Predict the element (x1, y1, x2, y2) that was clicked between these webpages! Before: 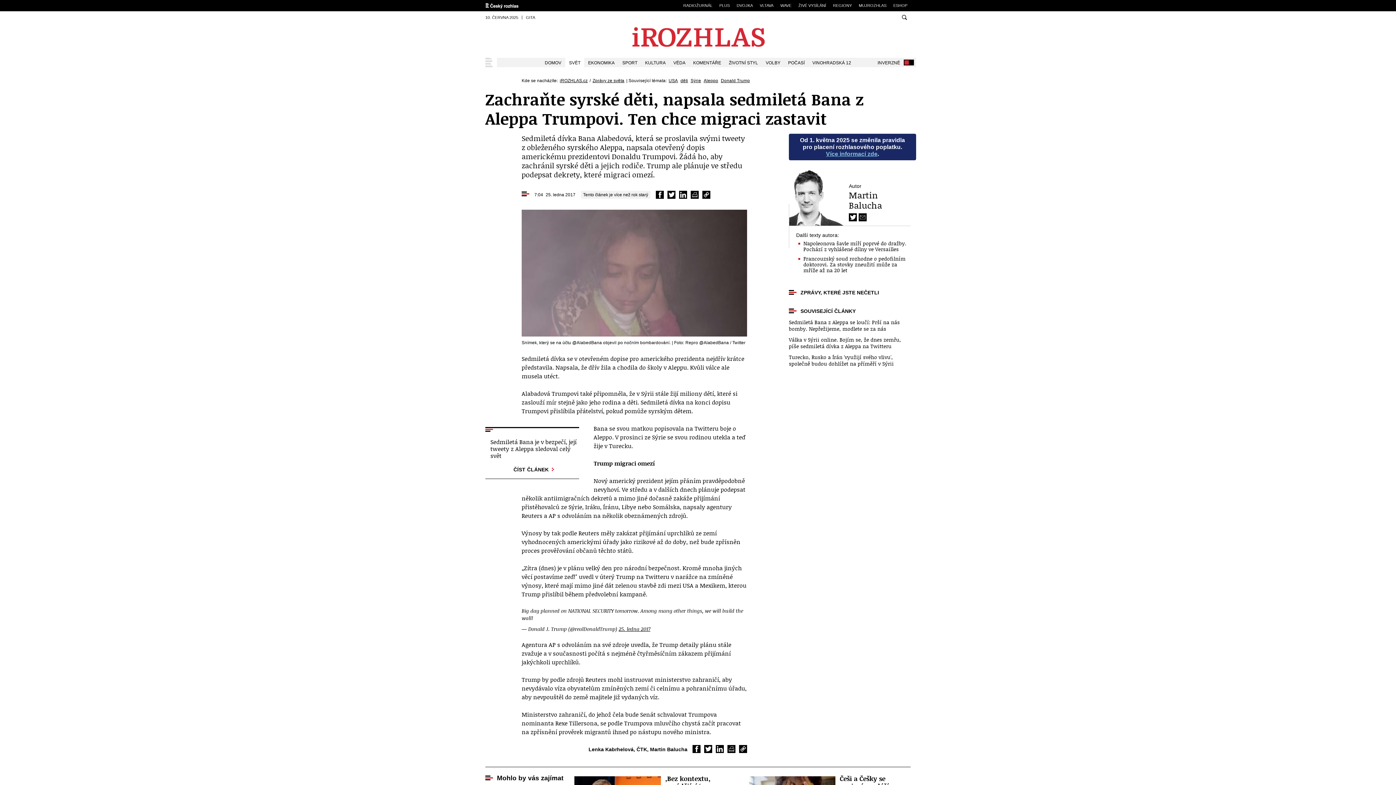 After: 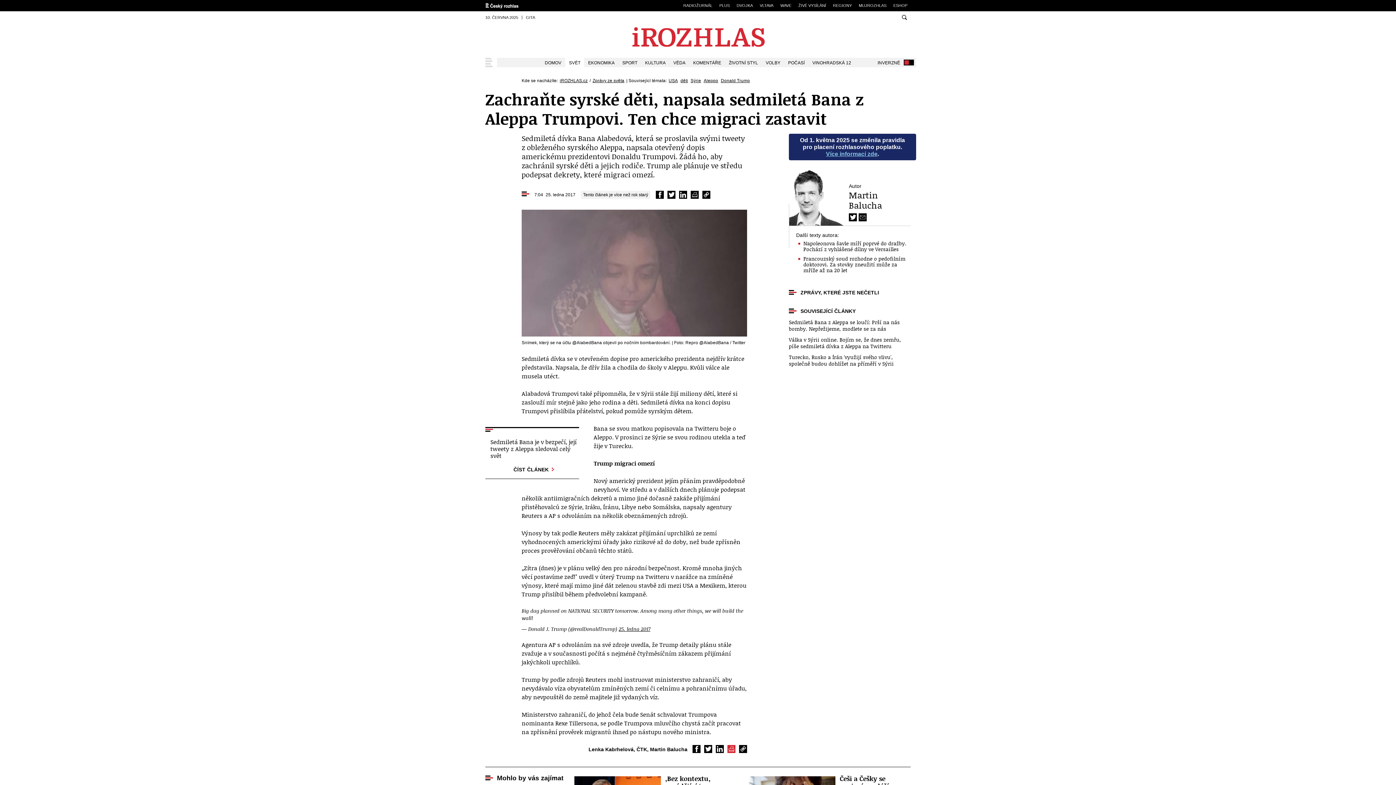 Action: label: Tisknout bbox: (727, 745, 735, 753)